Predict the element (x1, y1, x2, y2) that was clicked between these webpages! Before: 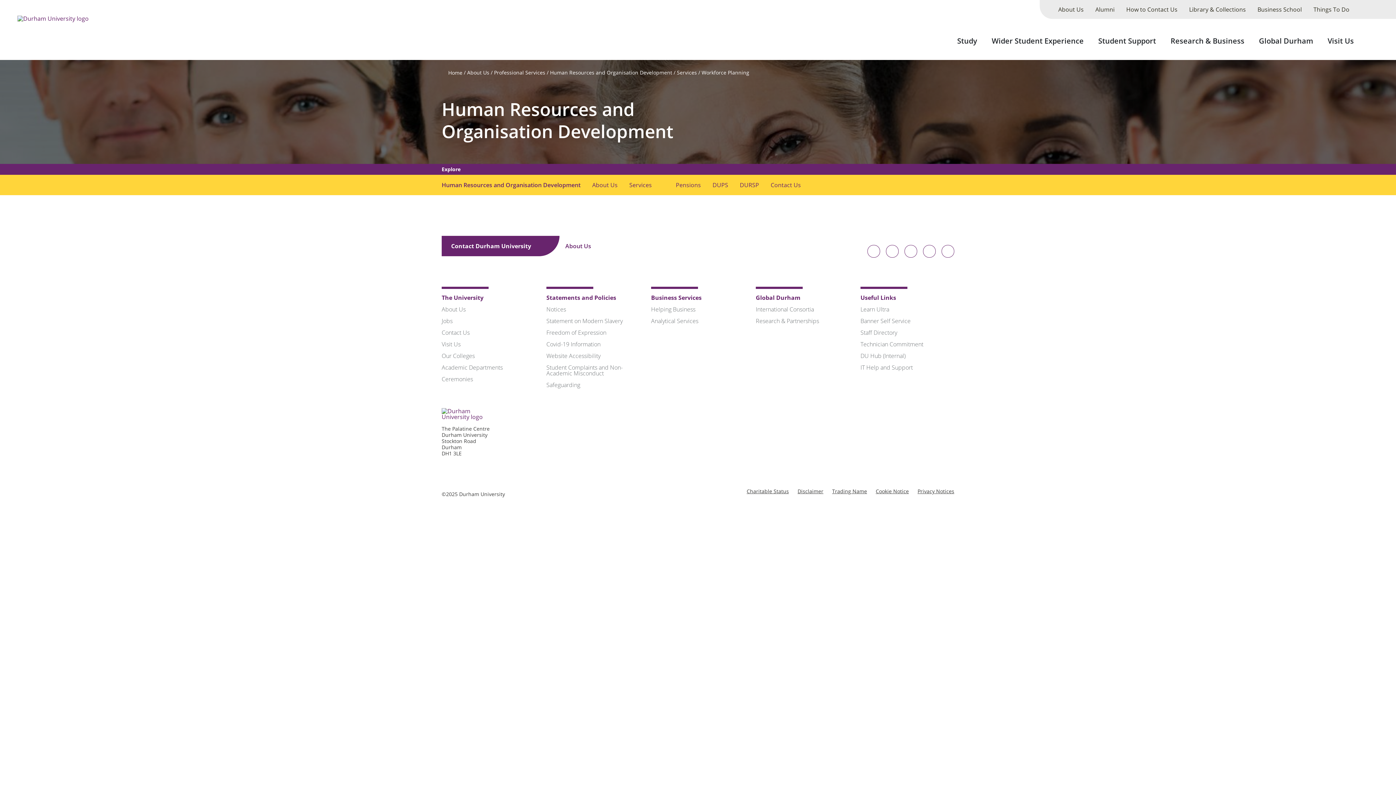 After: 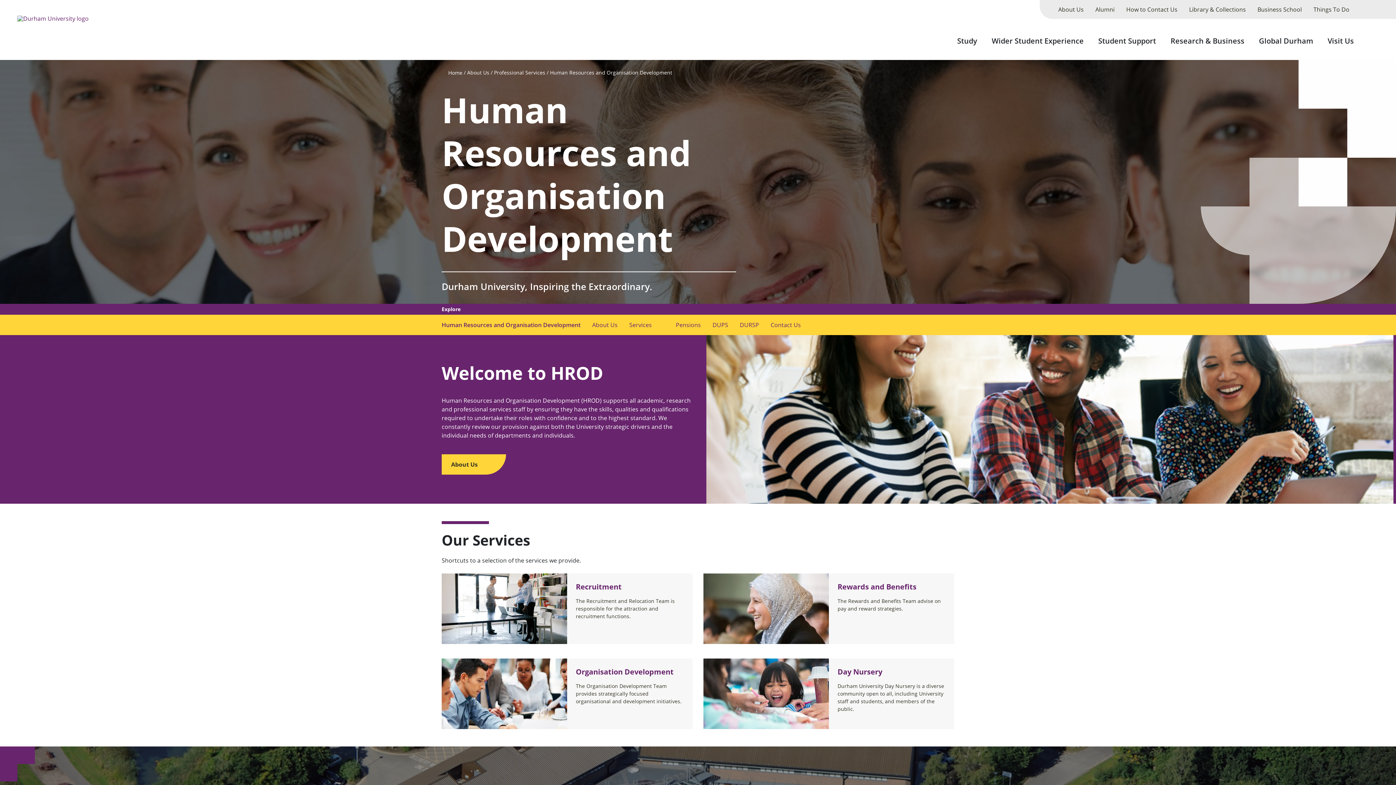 Action: label: Human Resources and Organisation Development bbox: (441, 182, 580, 188)